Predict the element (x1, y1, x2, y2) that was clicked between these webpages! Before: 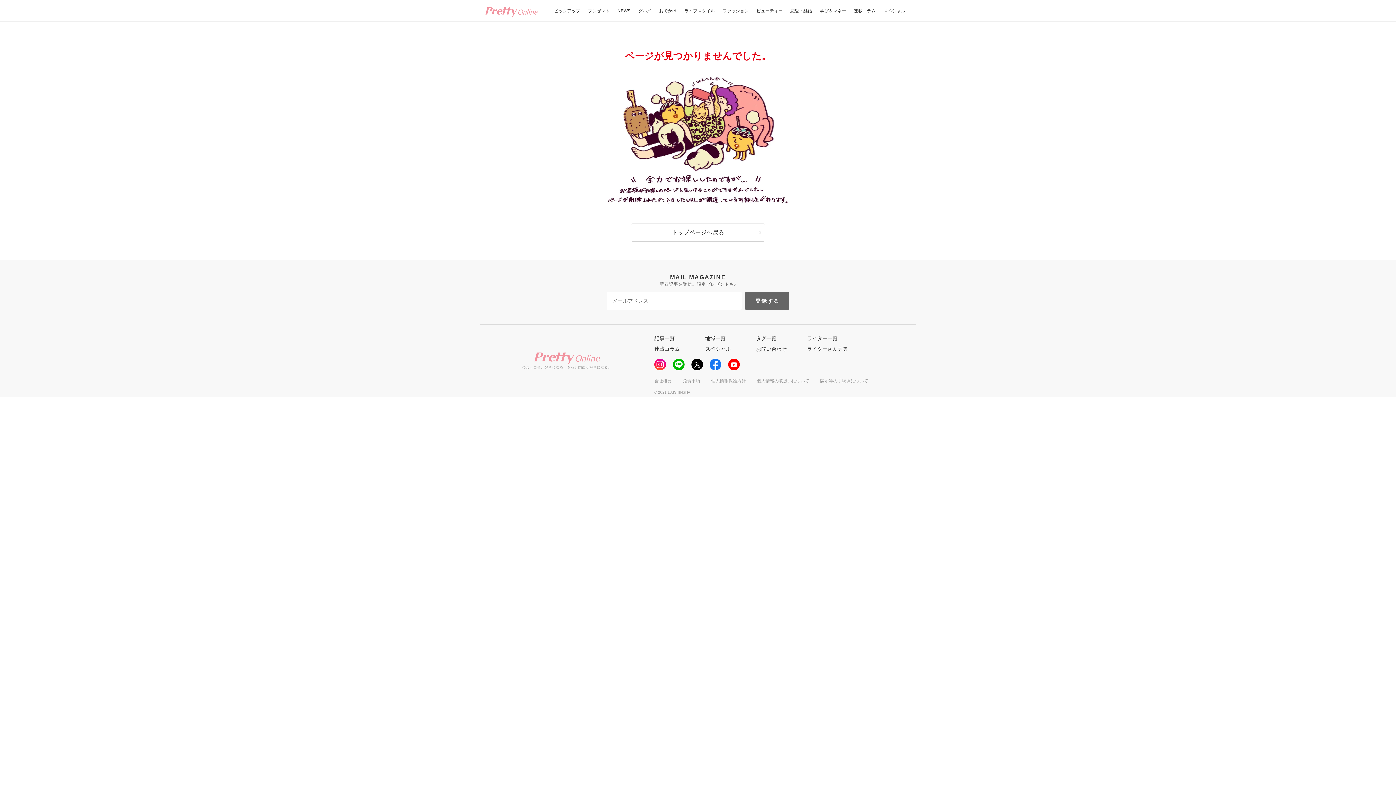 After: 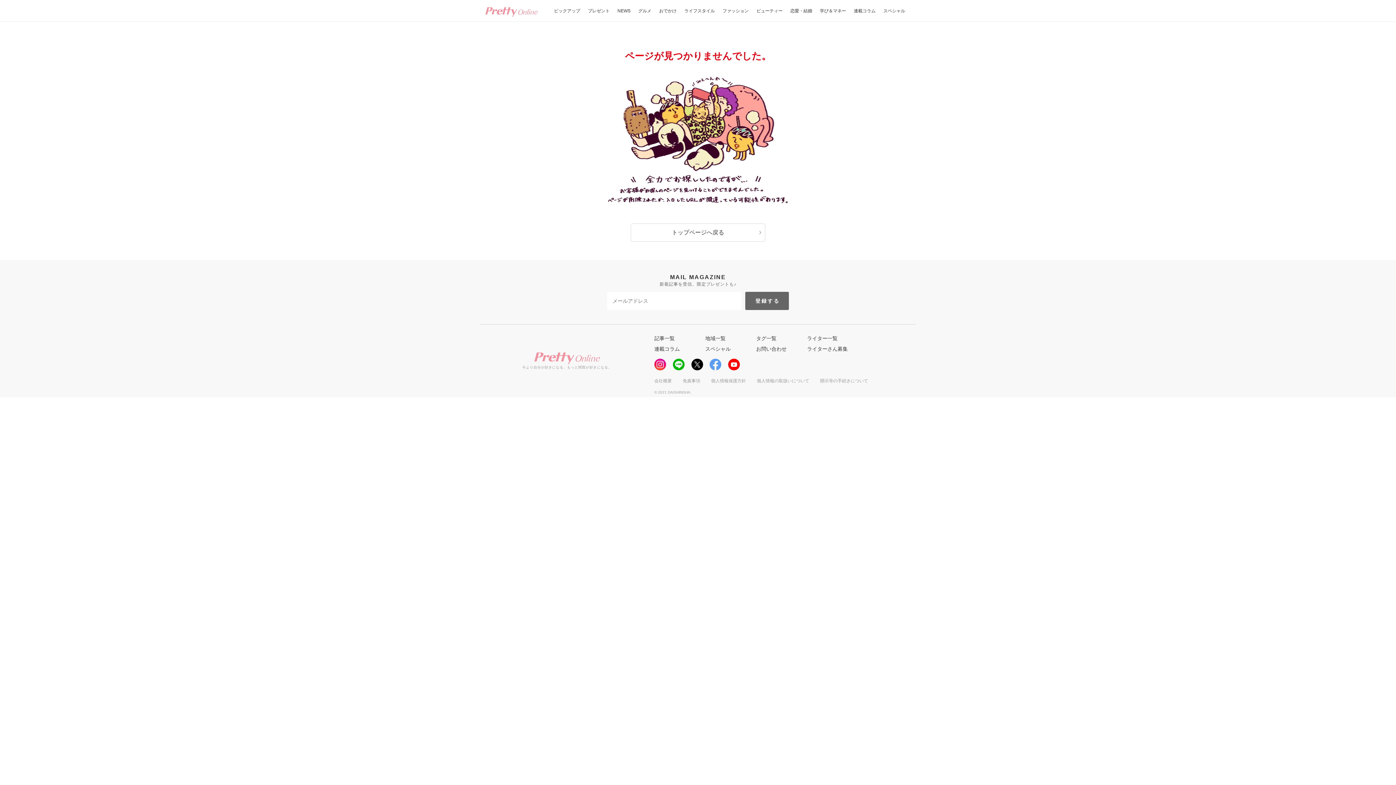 Action: bbox: (709, 358, 721, 370)